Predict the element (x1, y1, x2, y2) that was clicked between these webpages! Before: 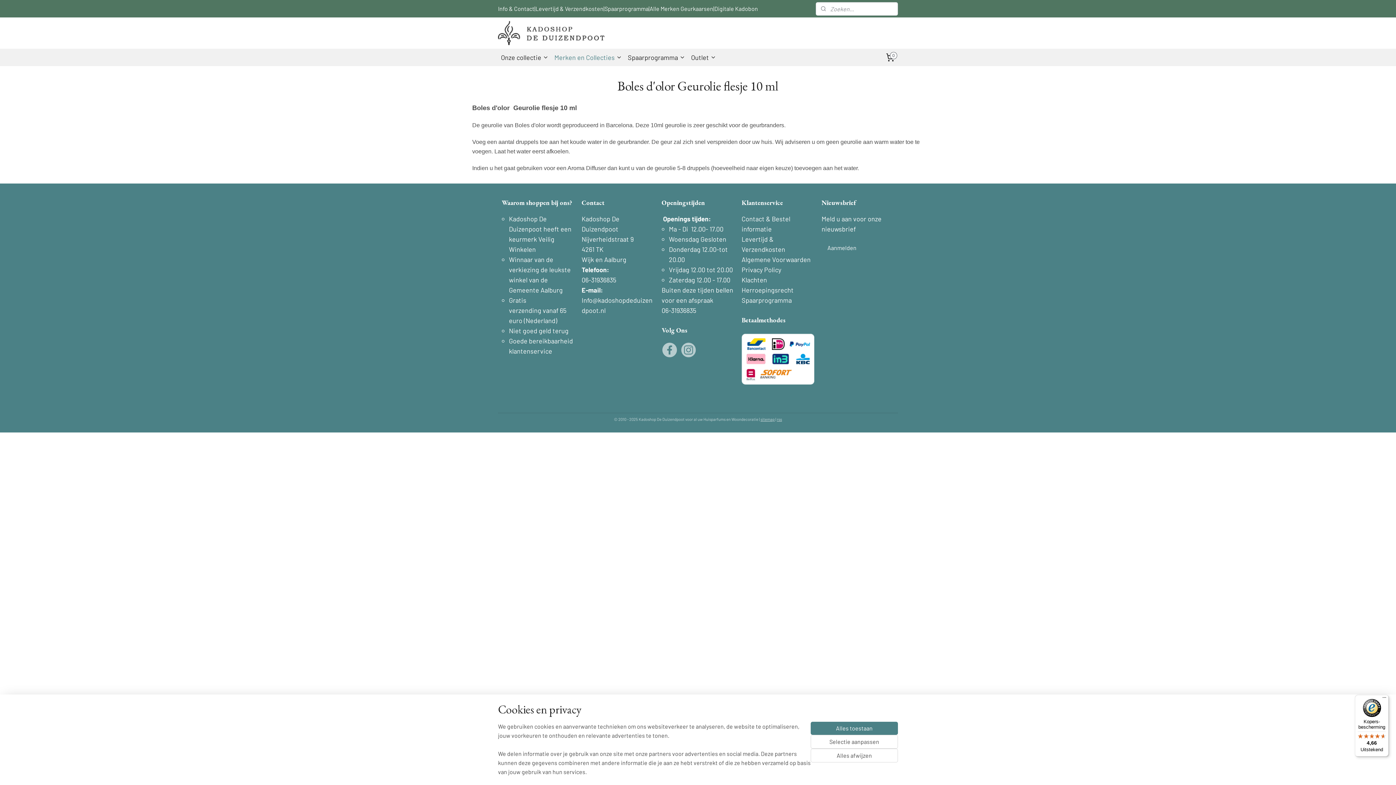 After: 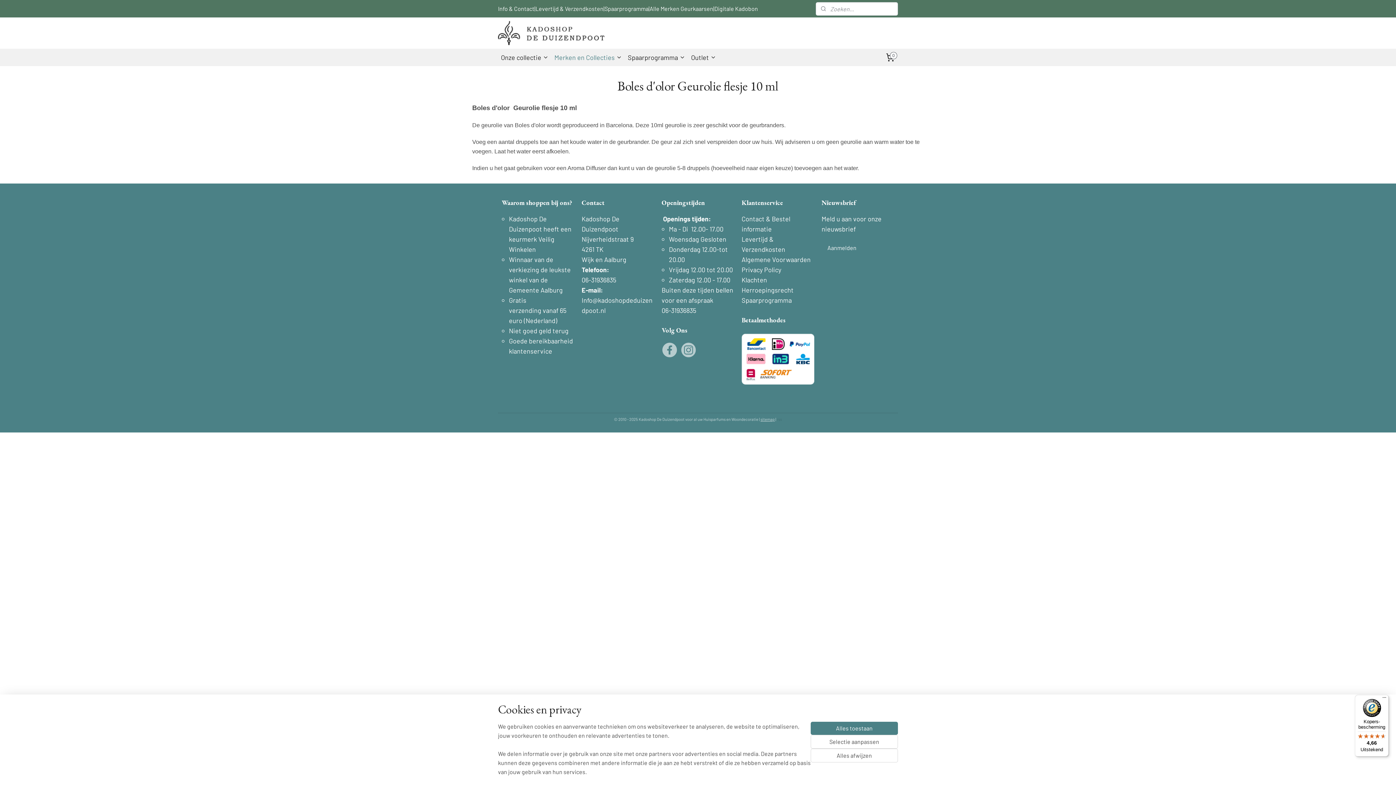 Action: bbox: (777, 417, 782, 421) label: rss